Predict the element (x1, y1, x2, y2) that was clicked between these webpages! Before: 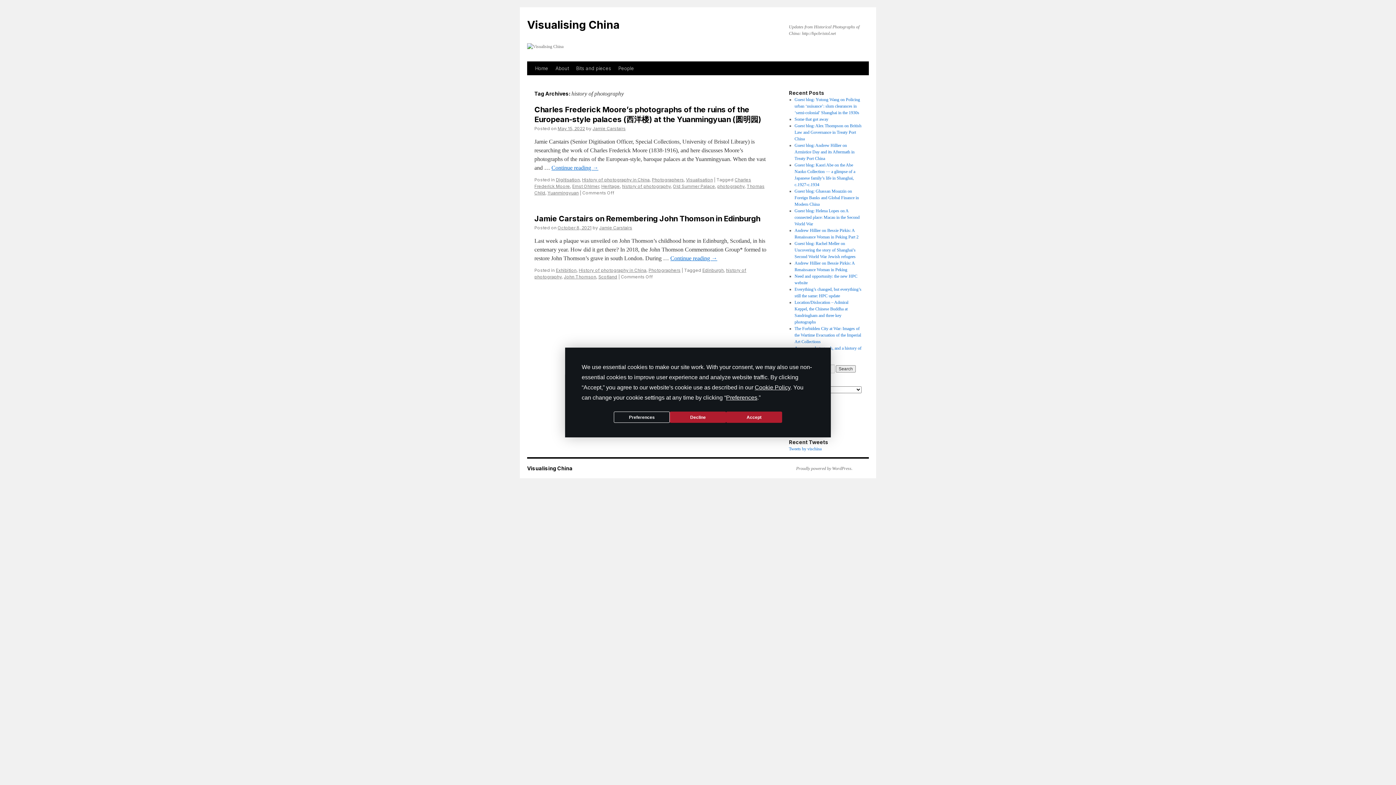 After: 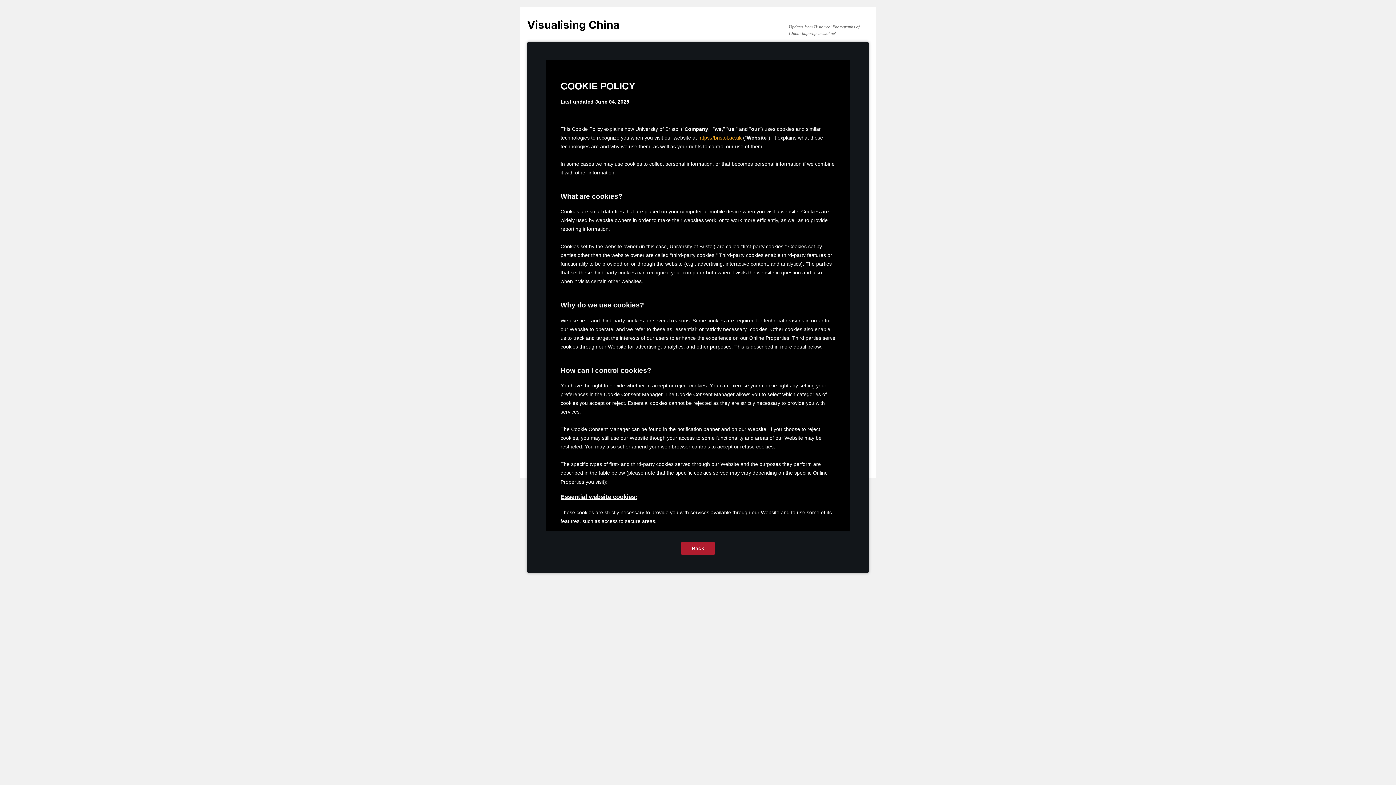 Action: bbox: (754, 384, 790, 390) label: Cookie Policy